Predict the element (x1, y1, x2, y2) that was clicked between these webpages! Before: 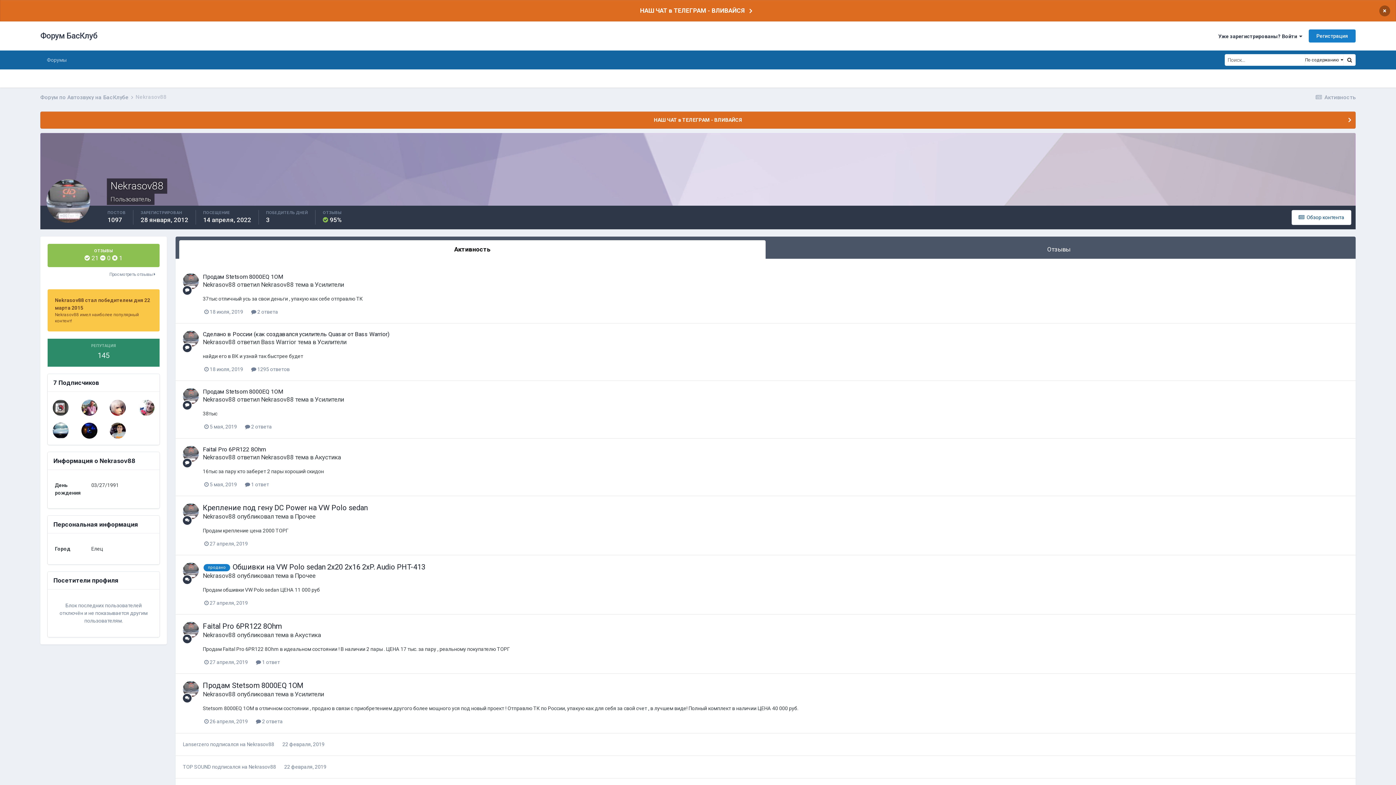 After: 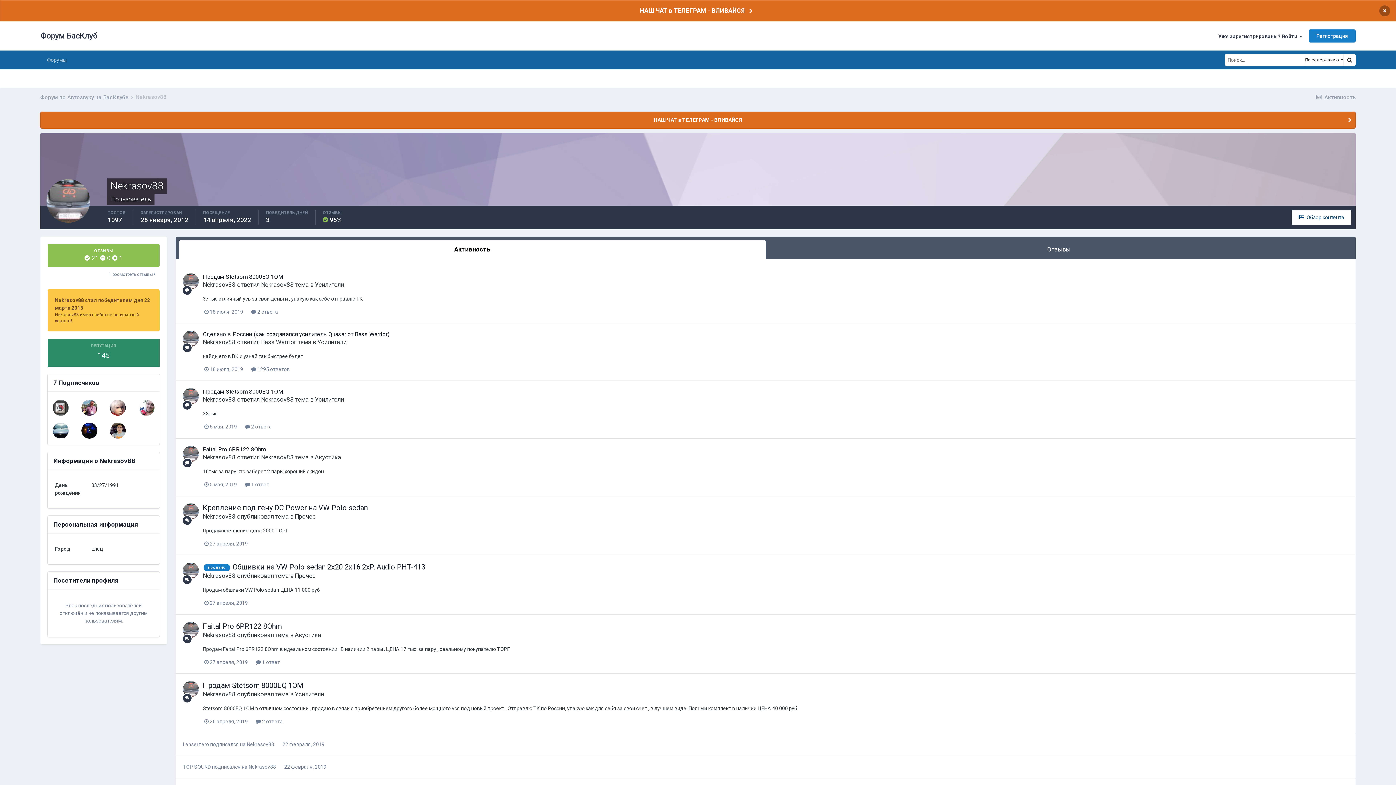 Action: label: Nekrasov88 bbox: (248, 764, 276, 770)